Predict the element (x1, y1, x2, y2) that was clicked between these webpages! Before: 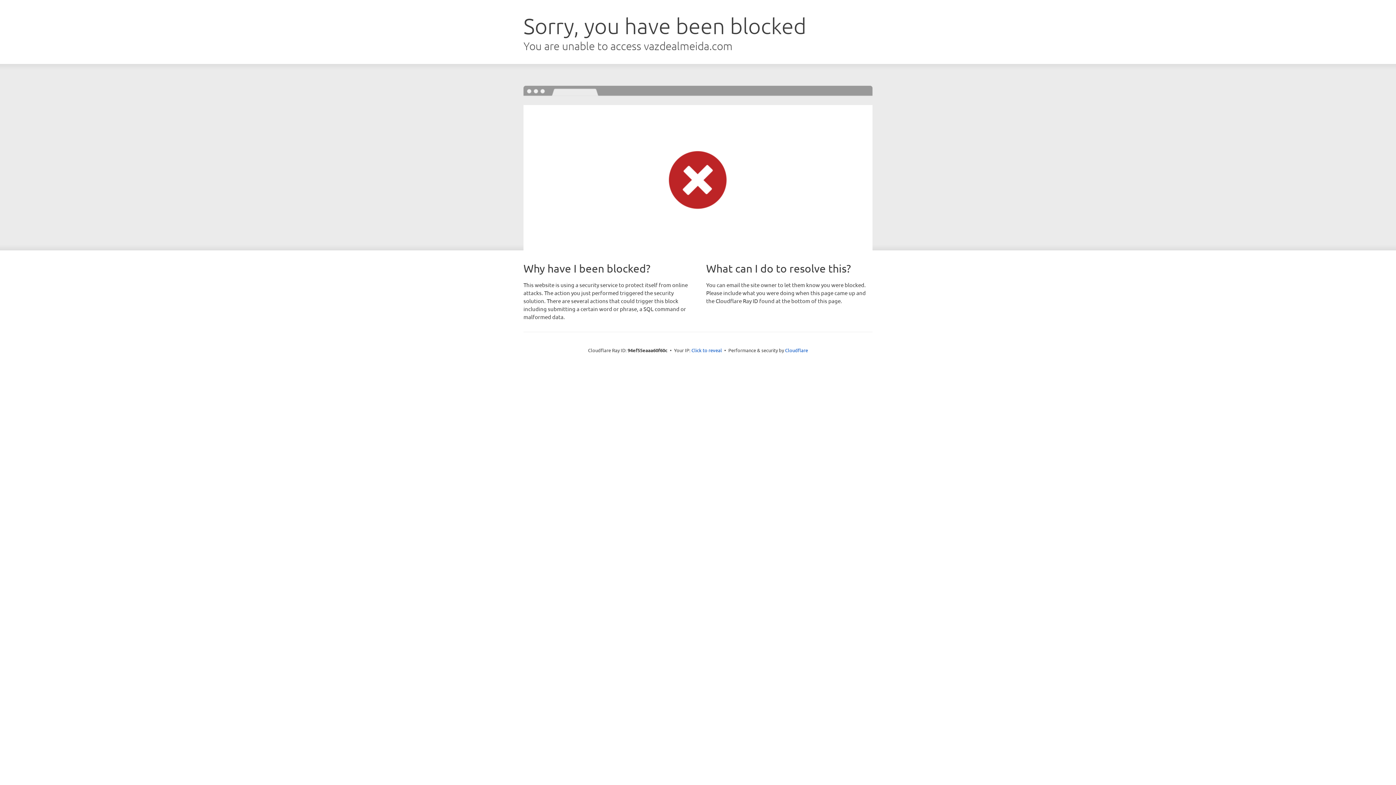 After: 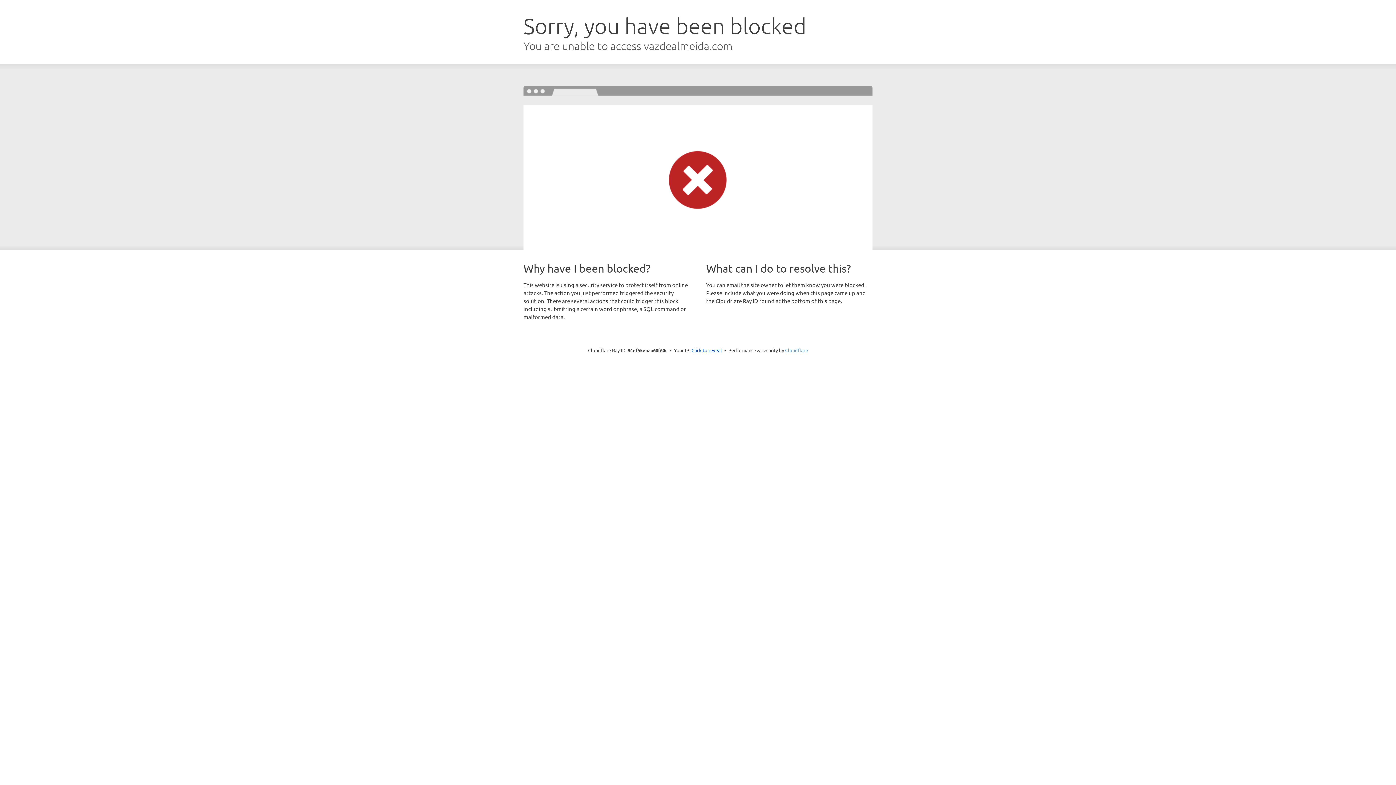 Action: bbox: (785, 347, 808, 353) label: Cloudflare